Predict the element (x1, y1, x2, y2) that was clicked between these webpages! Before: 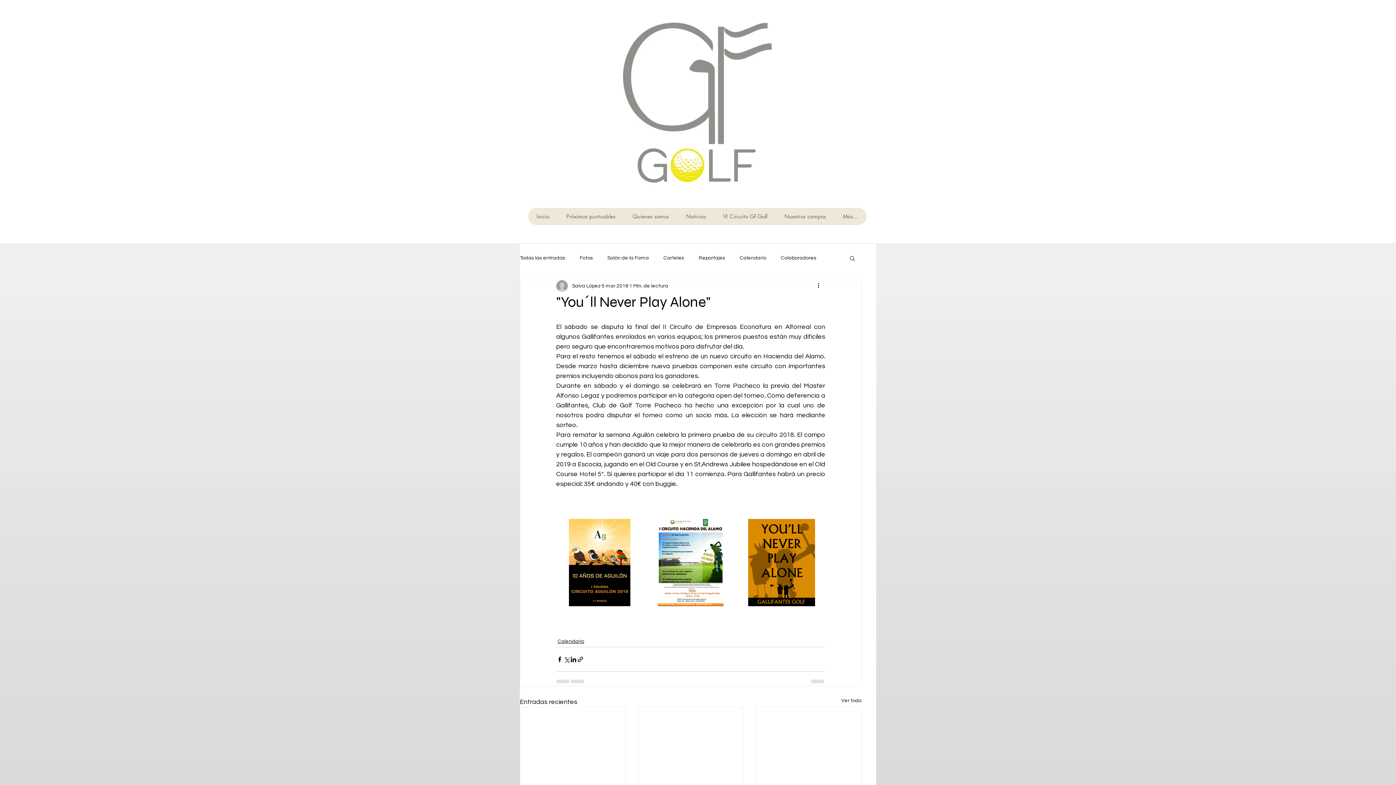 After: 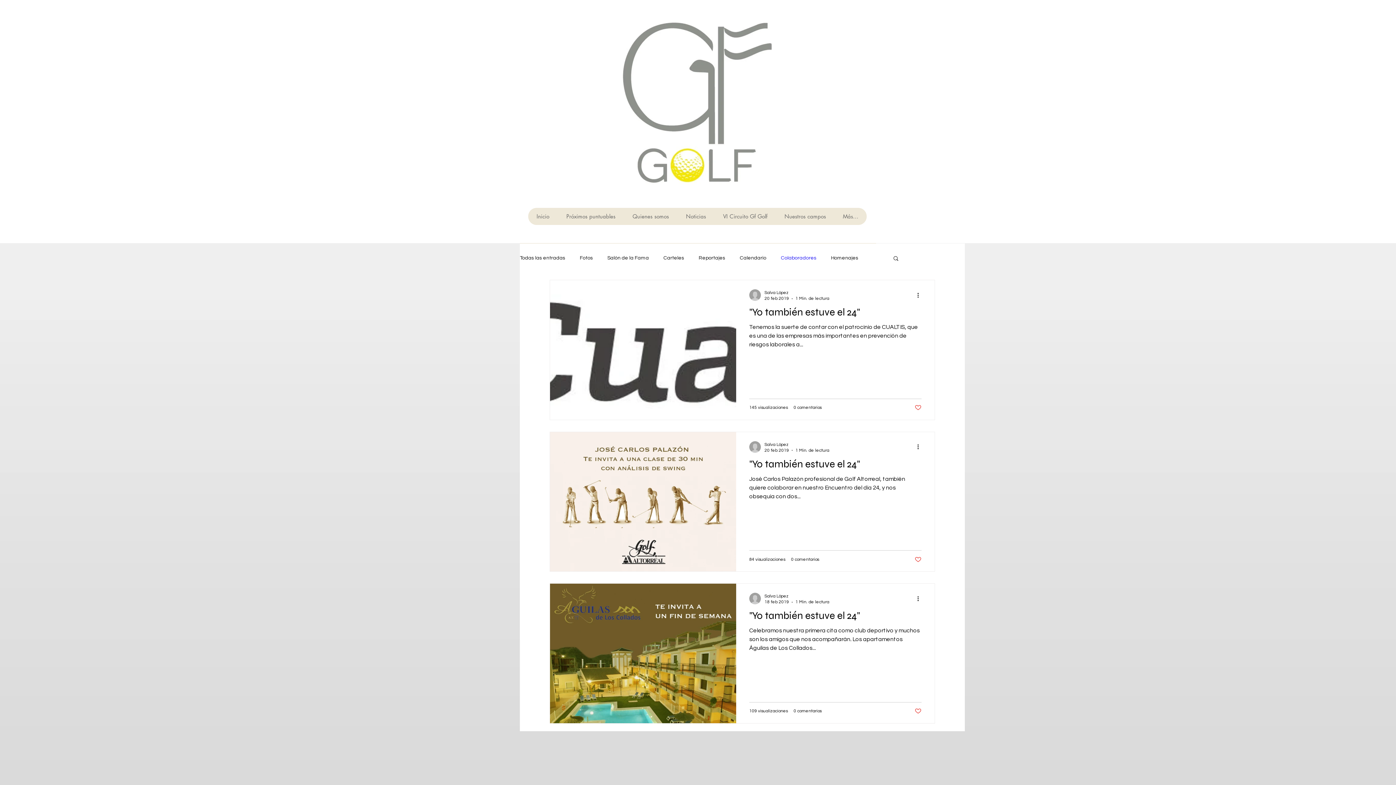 Action: label: Colaboradores bbox: (781, 254, 816, 261)